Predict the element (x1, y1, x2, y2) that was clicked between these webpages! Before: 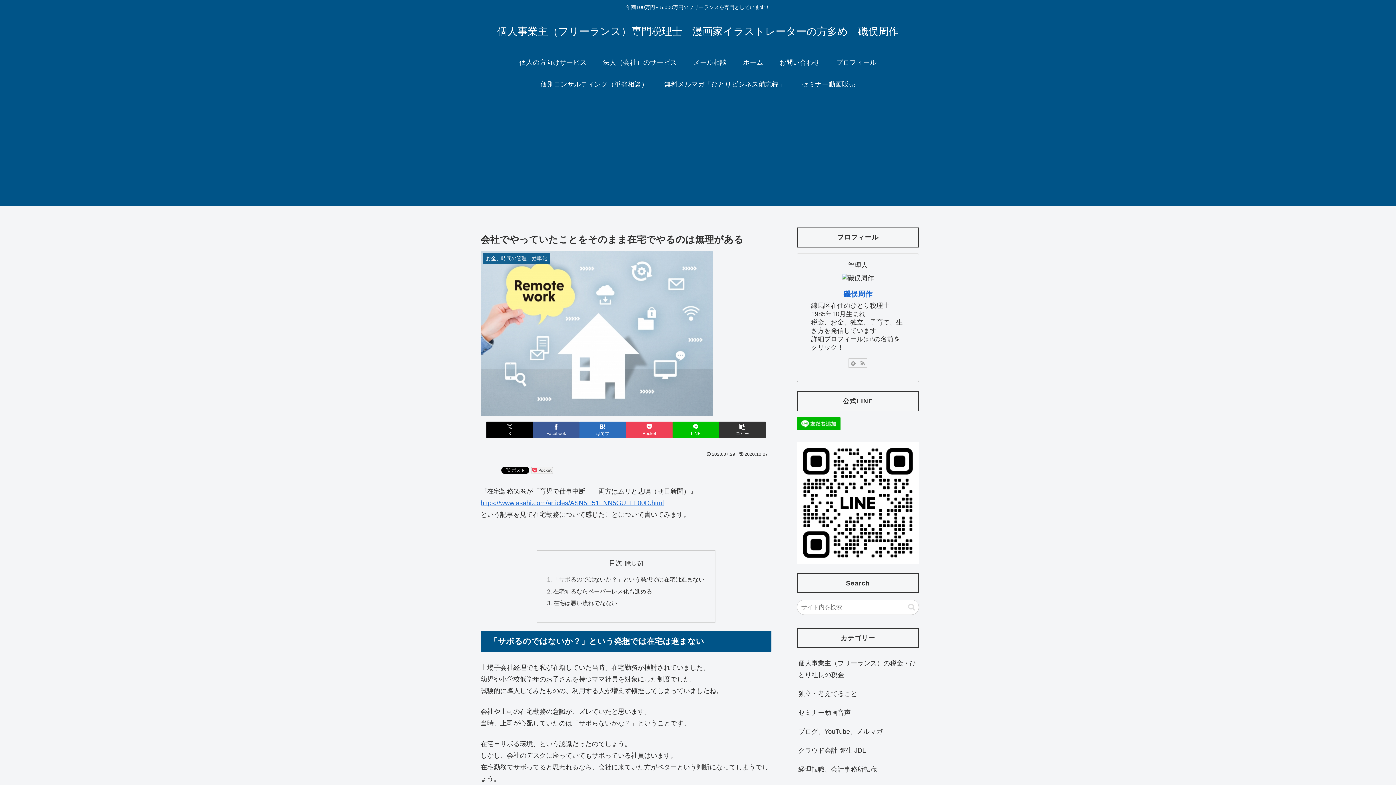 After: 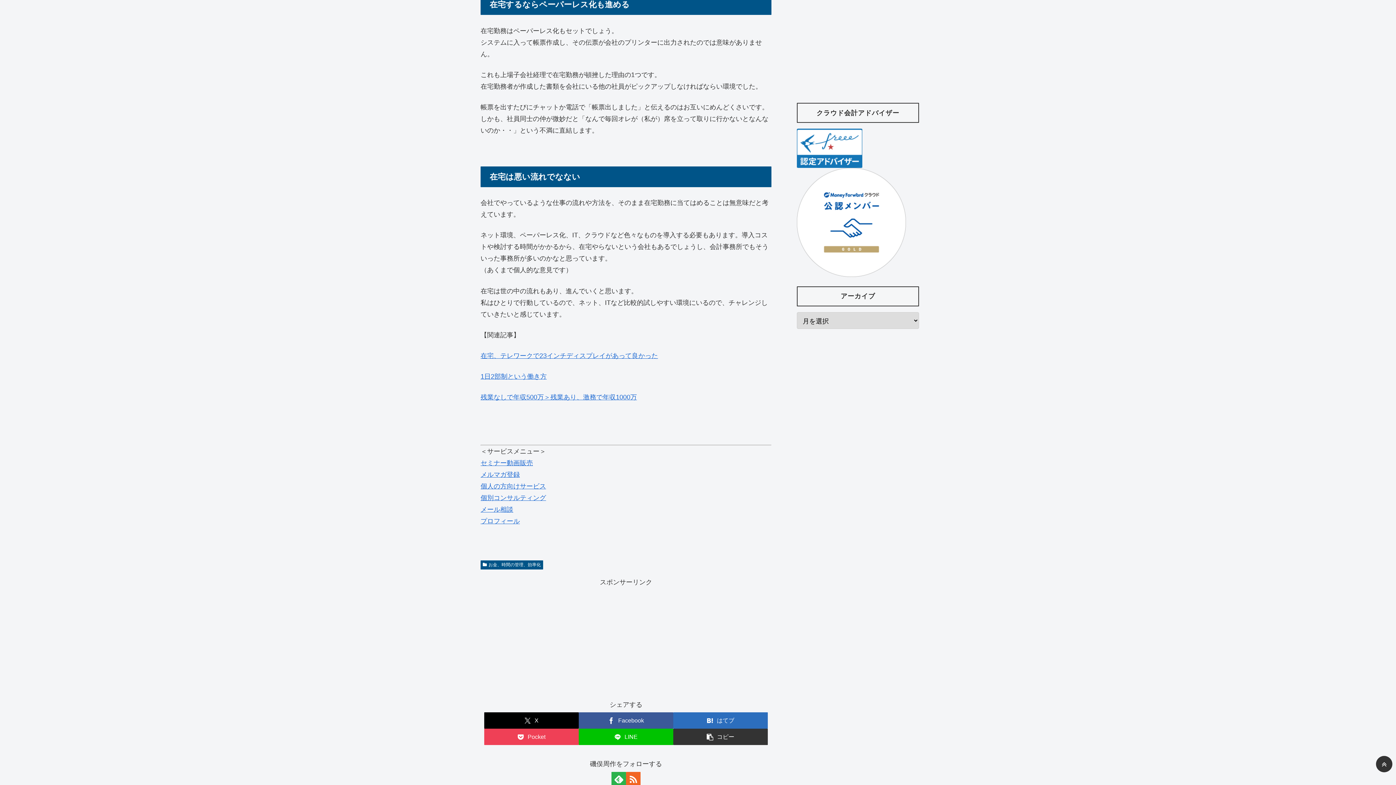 Action: label: 在宅するならペーパーレス化も進める bbox: (553, 588, 652, 594)